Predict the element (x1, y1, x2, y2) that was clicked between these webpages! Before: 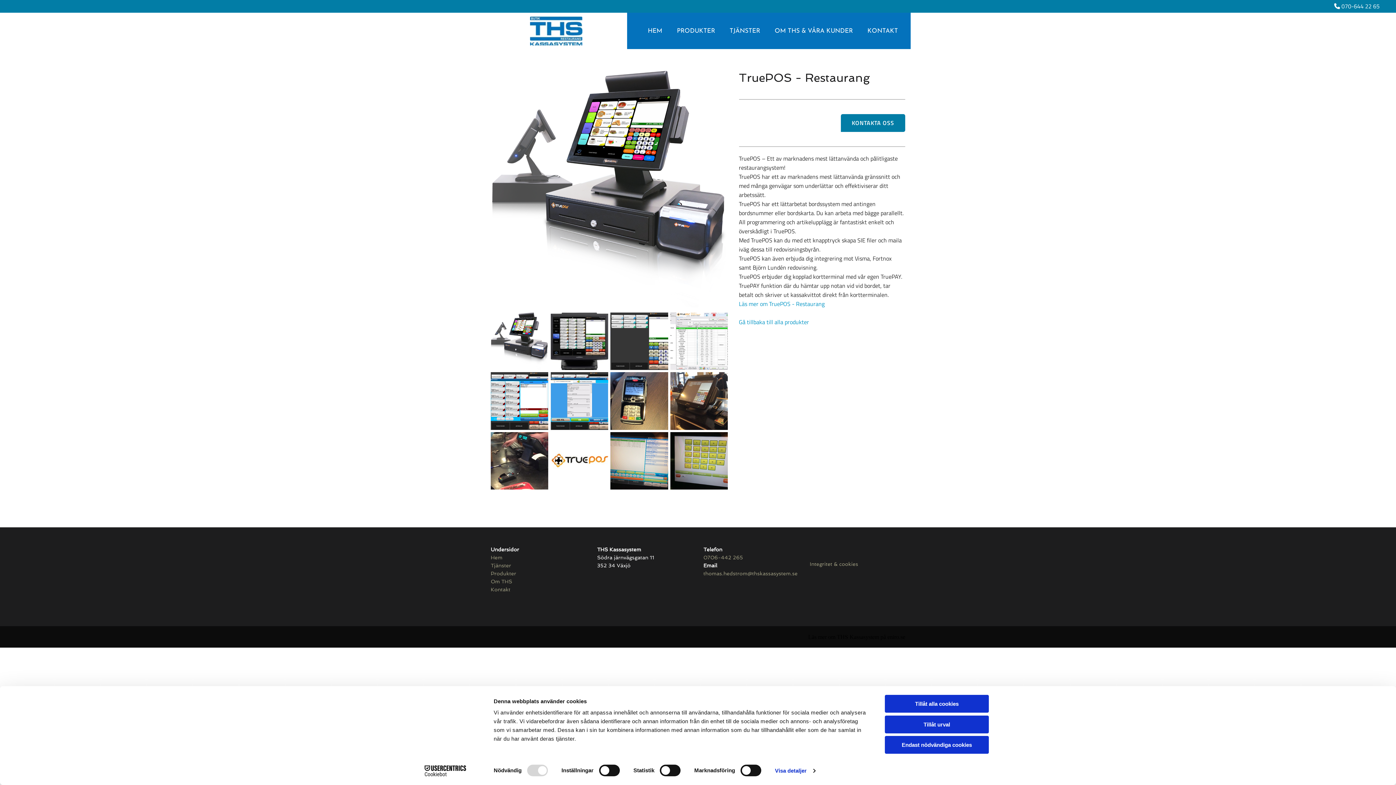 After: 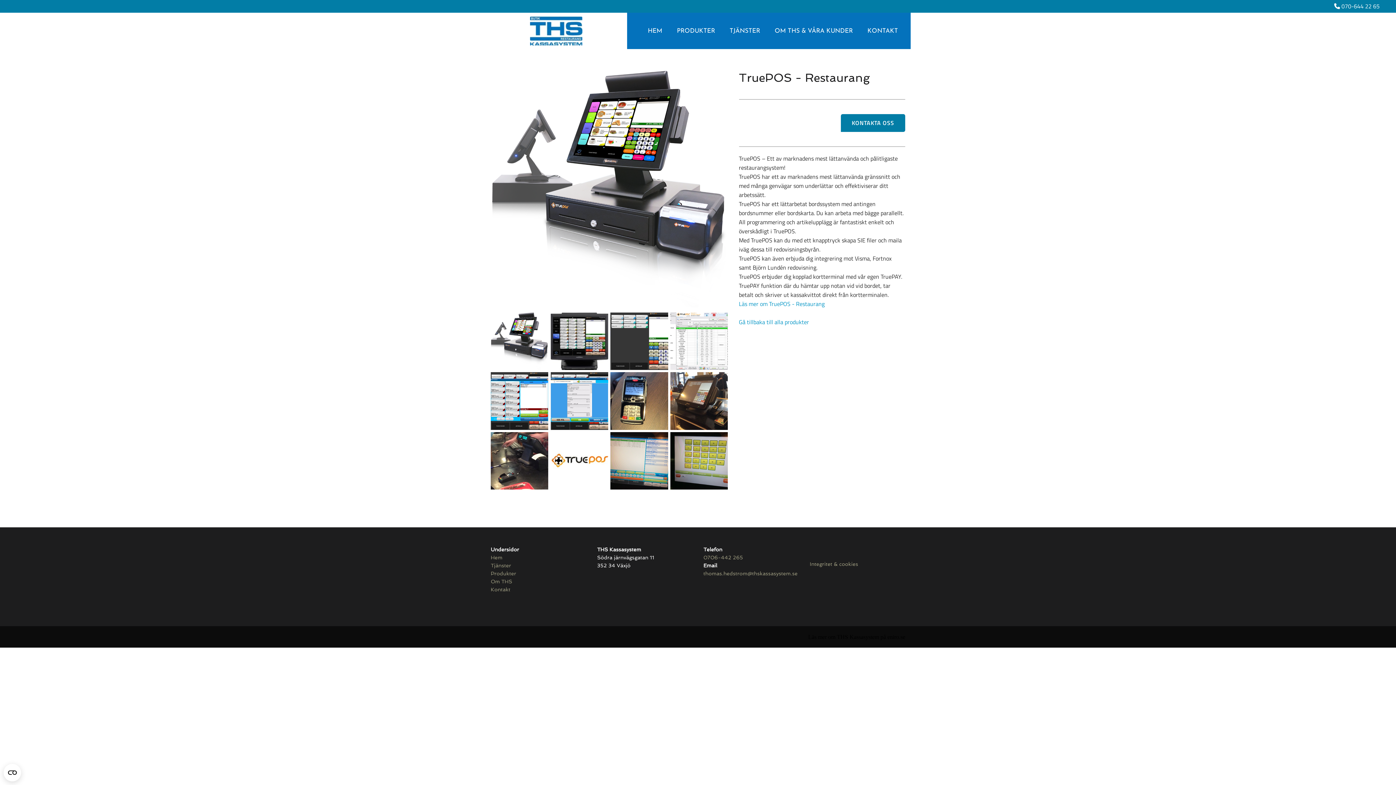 Action: bbox: (885, 715, 989, 733) label: Tillåt urval